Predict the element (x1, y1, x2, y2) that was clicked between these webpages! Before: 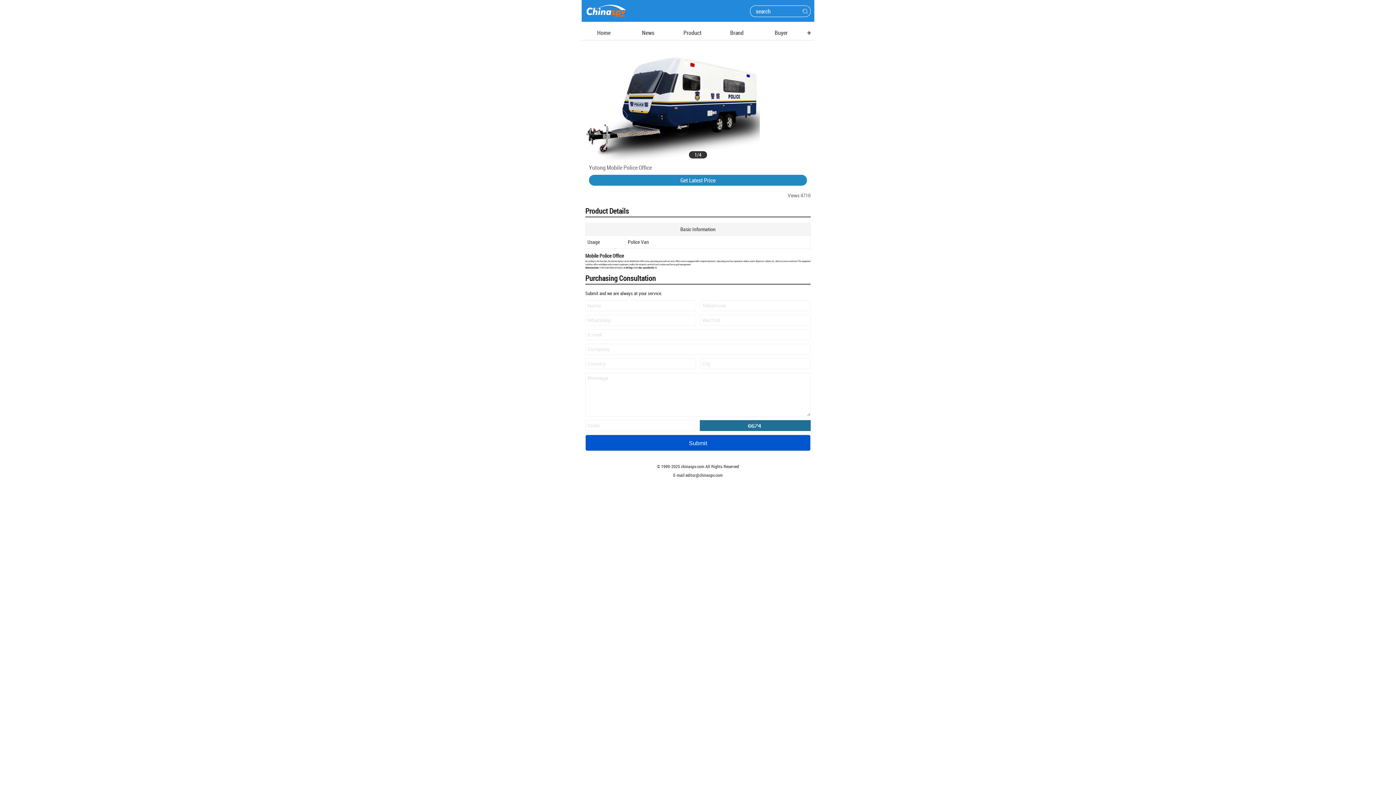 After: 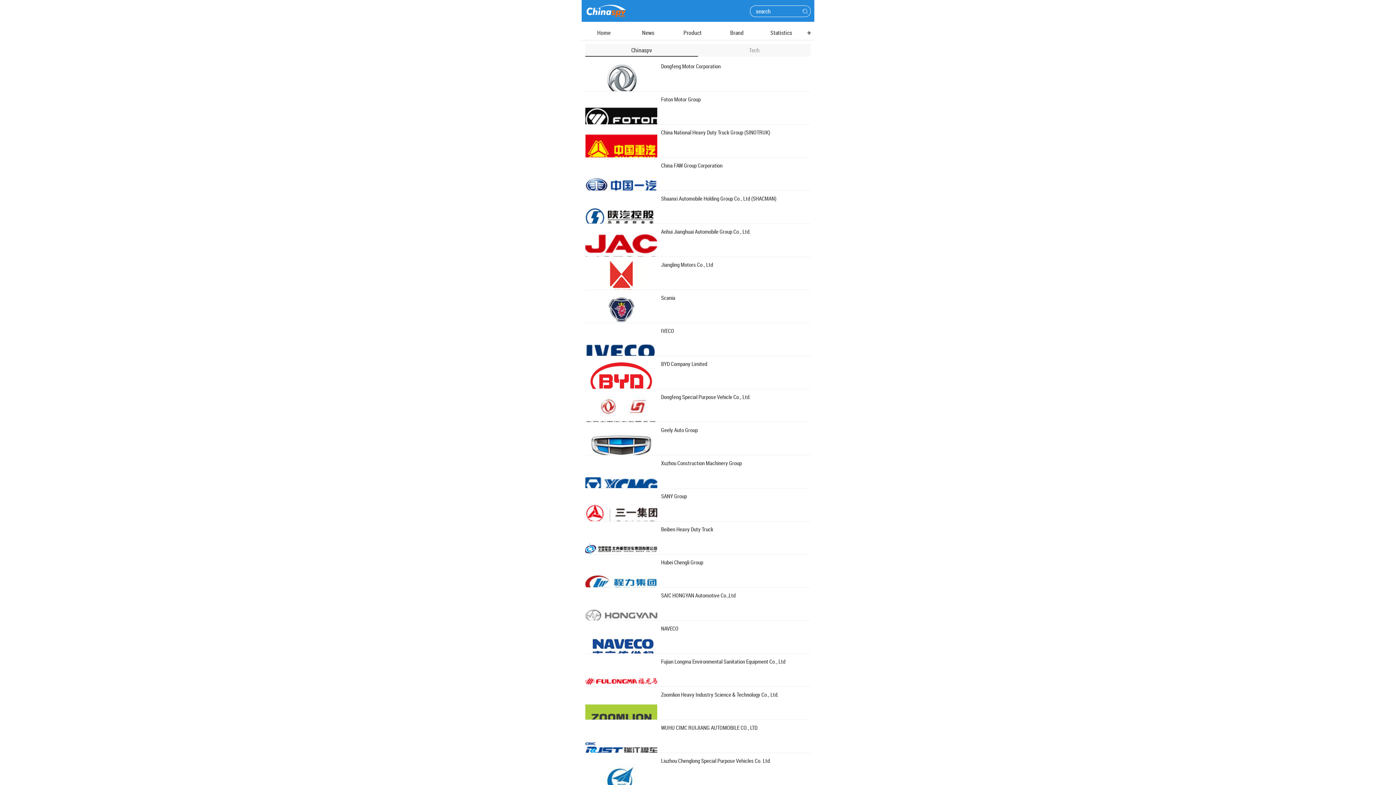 Action: label: Brand bbox: (730, 28, 743, 36)